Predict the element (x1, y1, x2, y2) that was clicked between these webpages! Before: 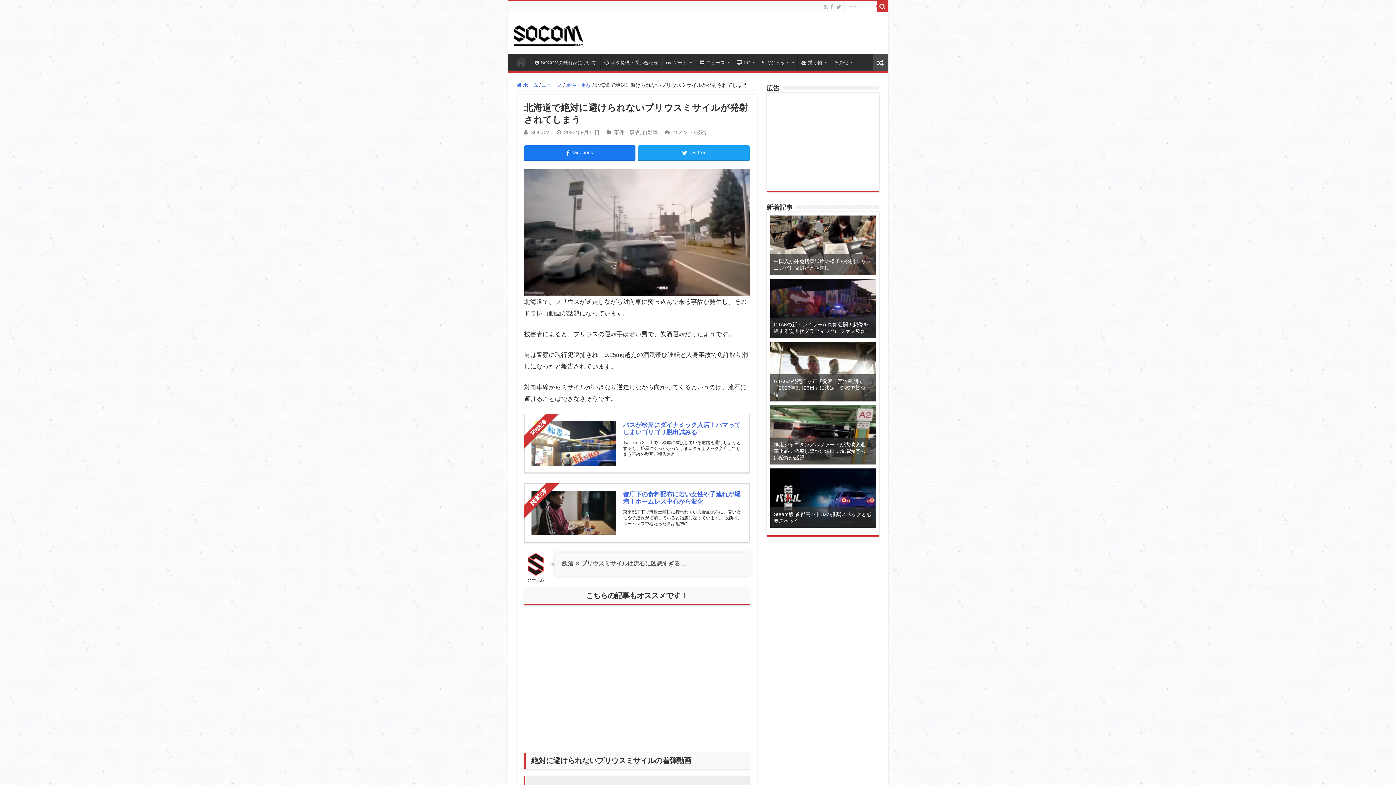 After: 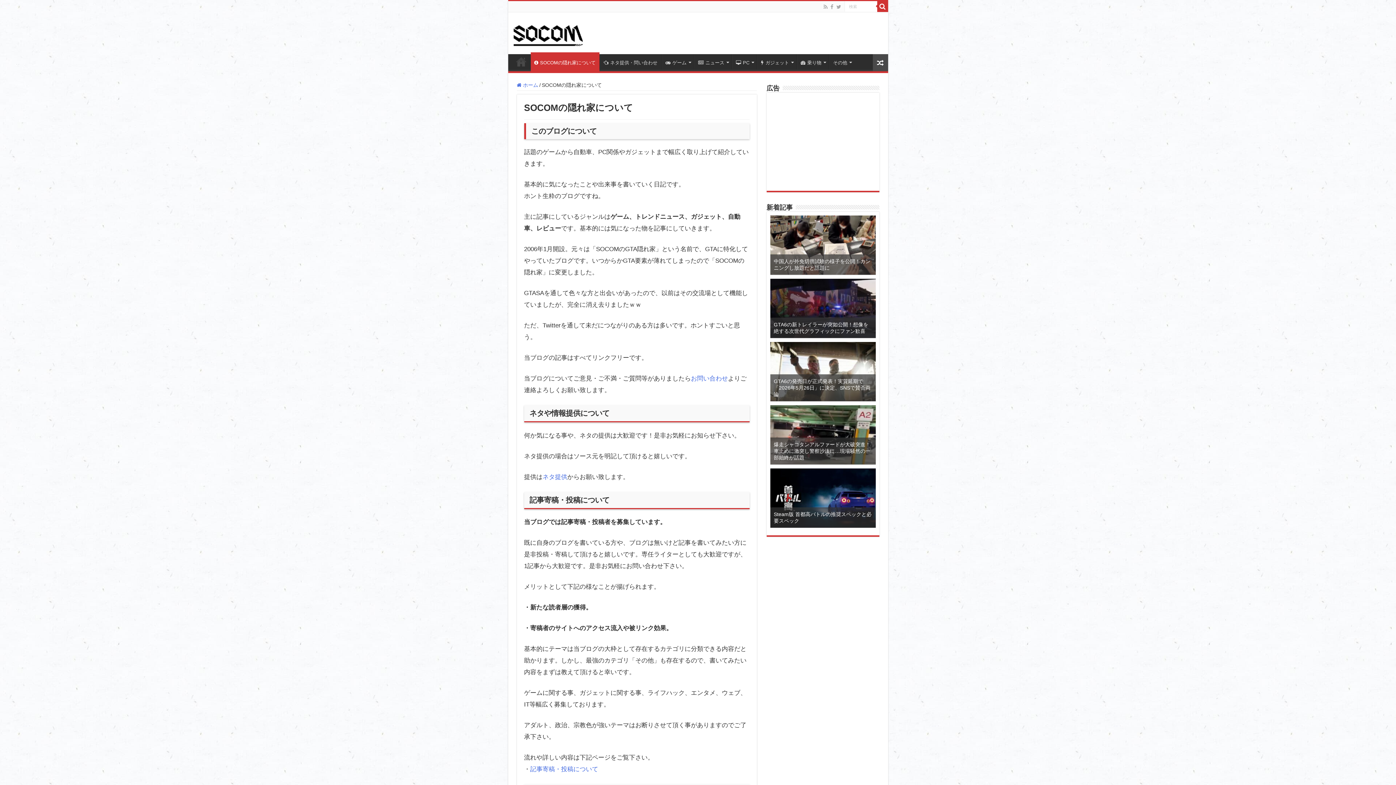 Action: label: SOCOMの隠れ家について bbox: (531, 54, 600, 69)